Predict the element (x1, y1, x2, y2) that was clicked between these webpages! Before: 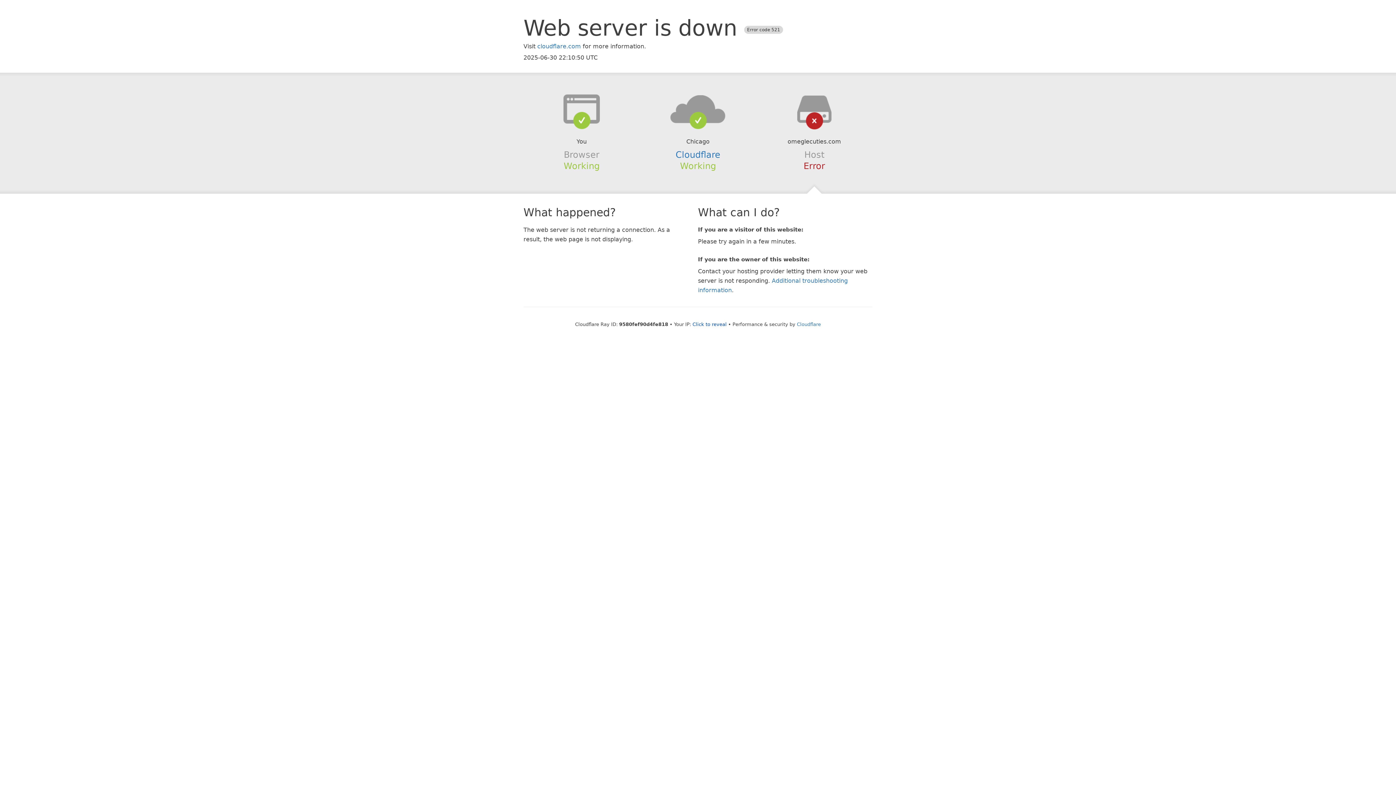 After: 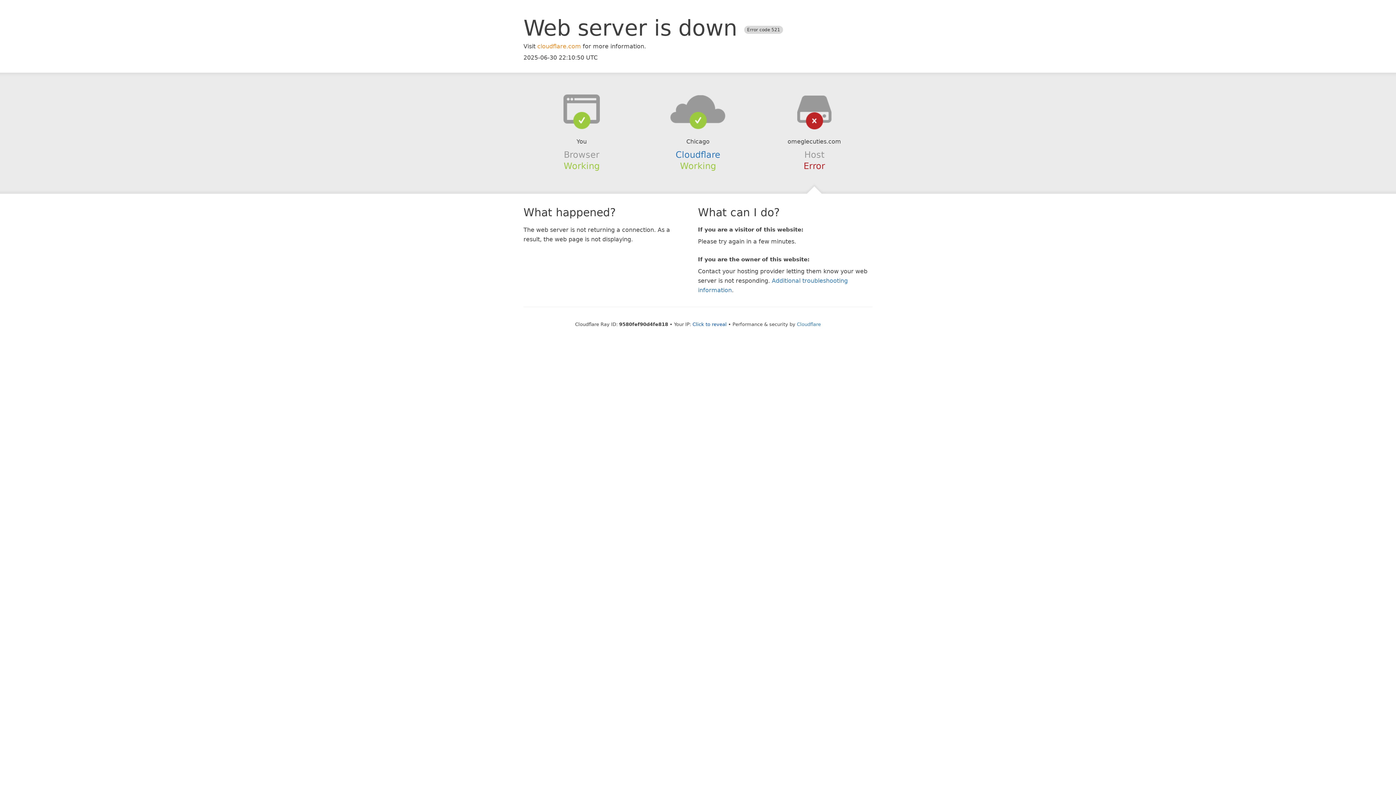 Action: bbox: (537, 42, 581, 49) label: cloudflare.com